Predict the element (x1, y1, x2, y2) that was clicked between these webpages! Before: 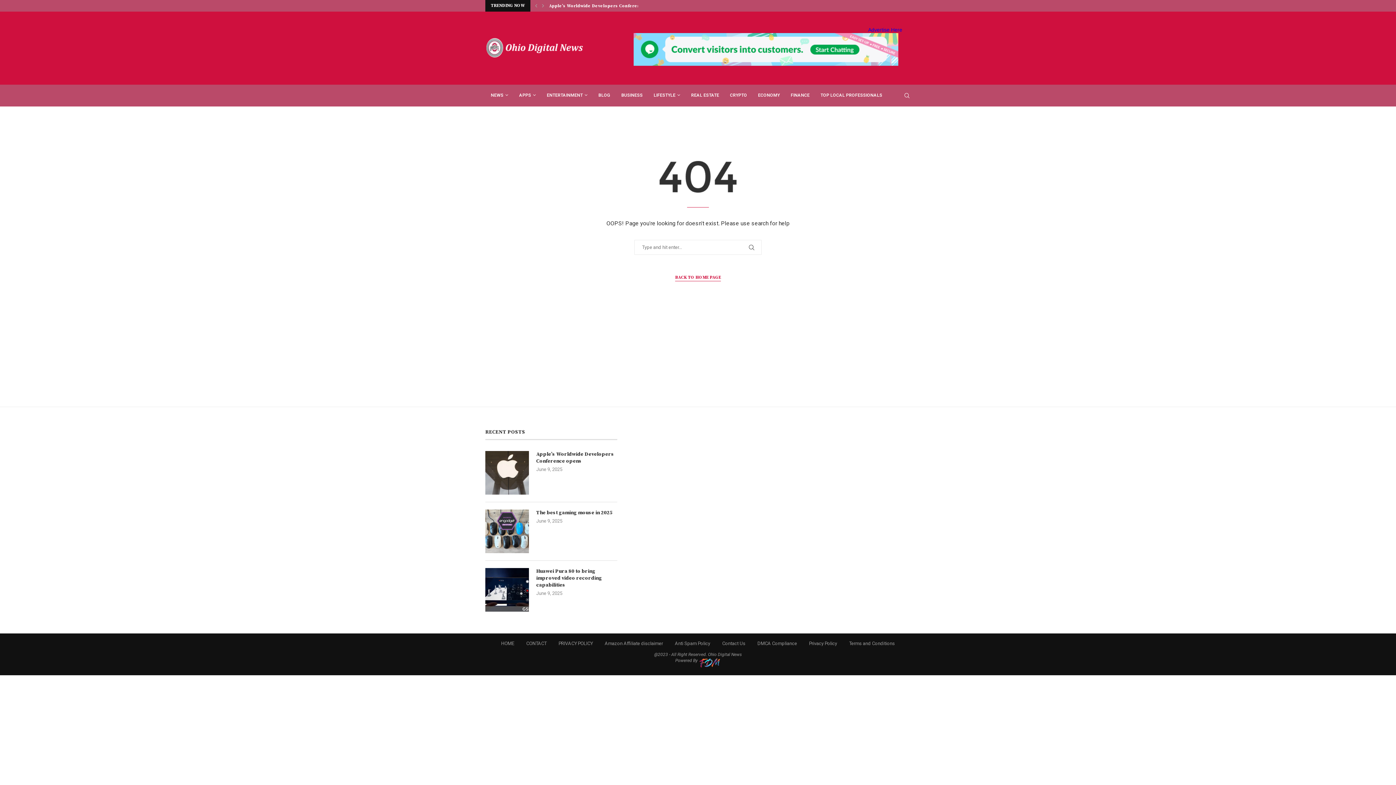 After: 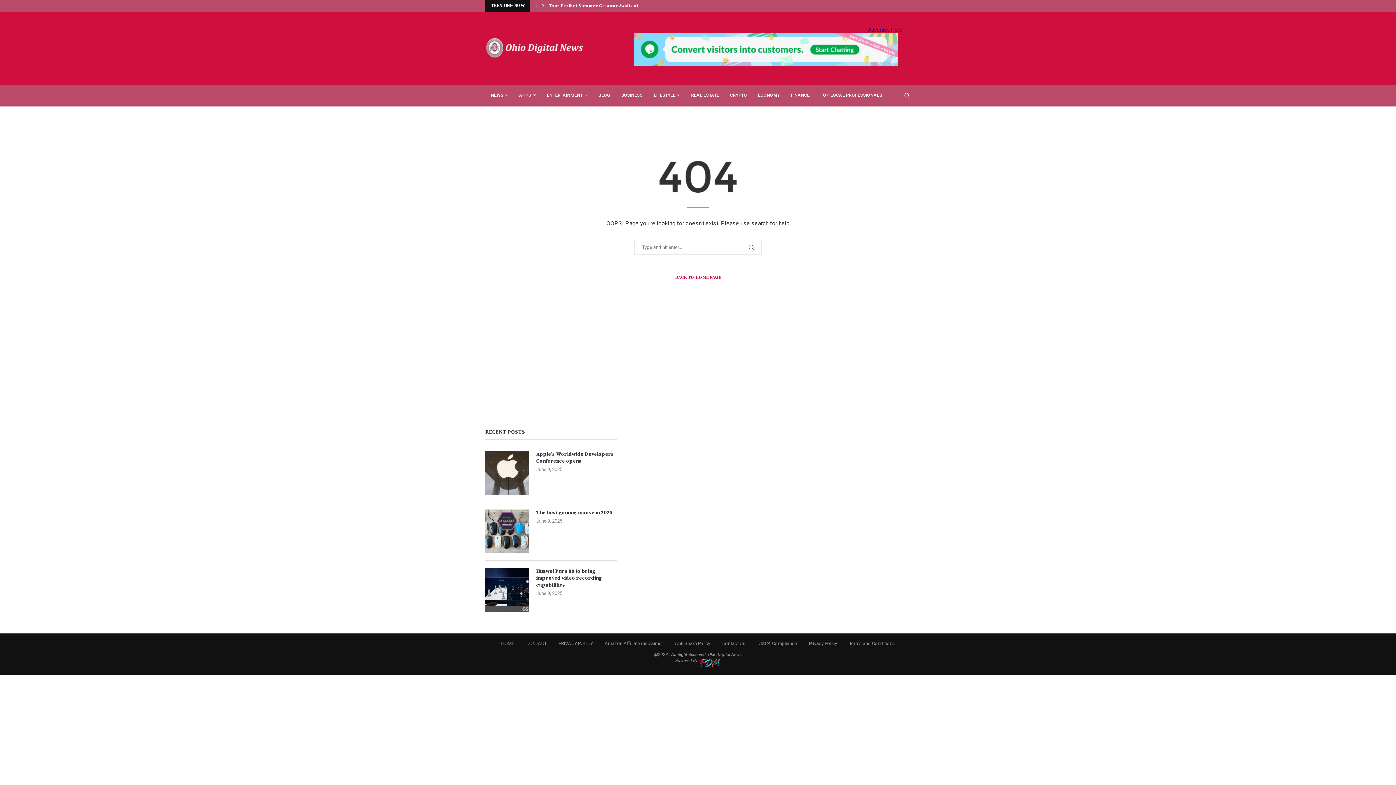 Action: bbox: (540, 0, 546, 11) label: Next